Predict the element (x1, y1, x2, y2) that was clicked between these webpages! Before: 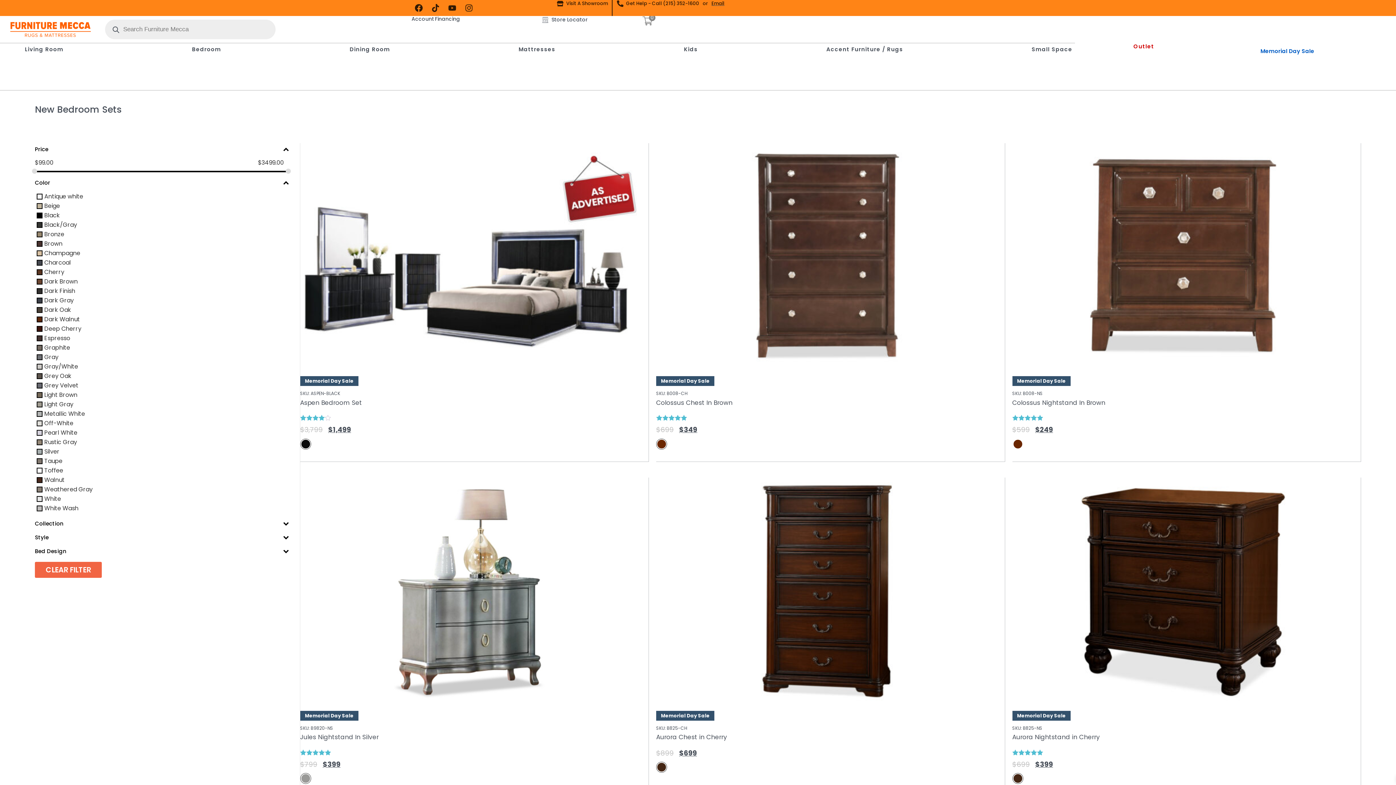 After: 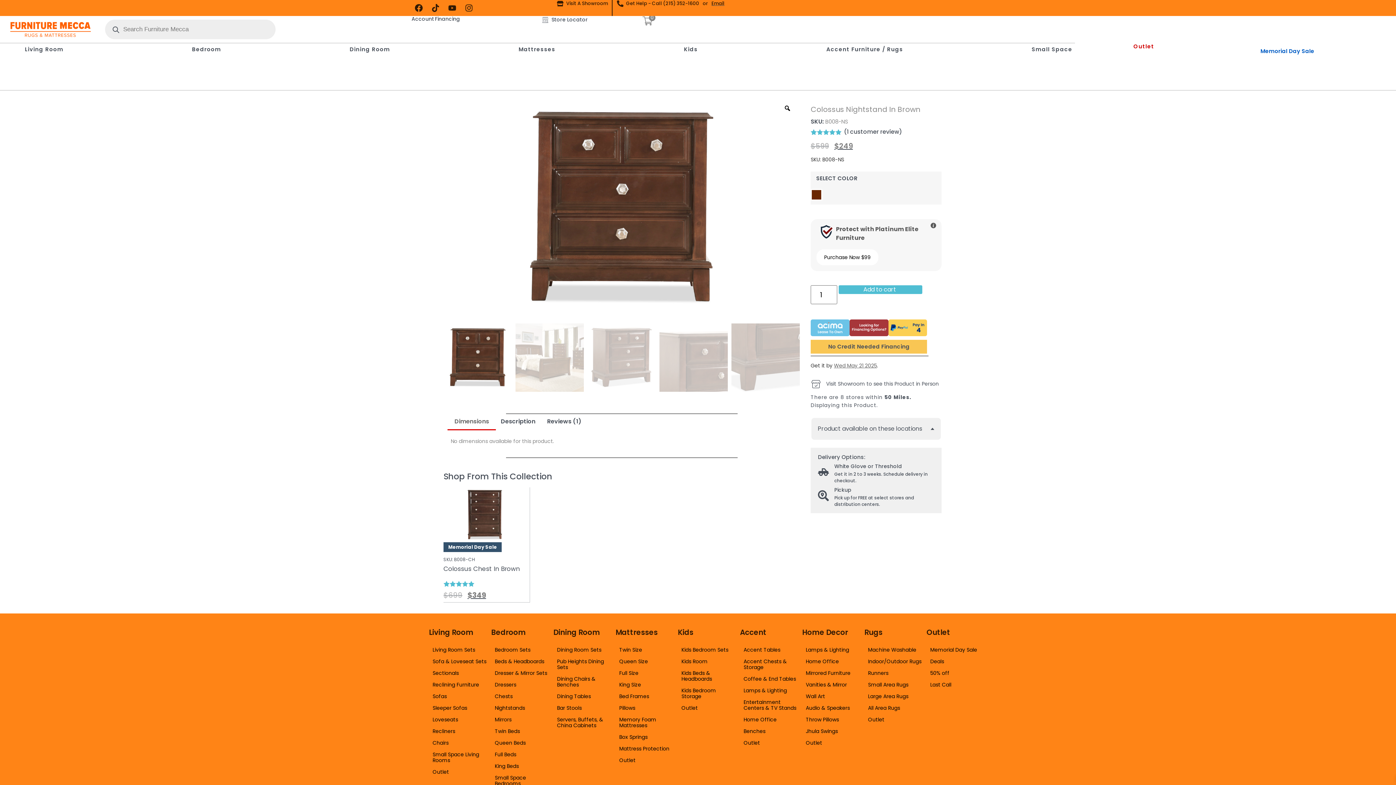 Action: label: Memorial Day Sale

SKU: B008-NS

Colossus Nightstand In Brown
Rated
5.00
out of 5
$599 $249

 bbox: (1012, 143, 1353, 450)